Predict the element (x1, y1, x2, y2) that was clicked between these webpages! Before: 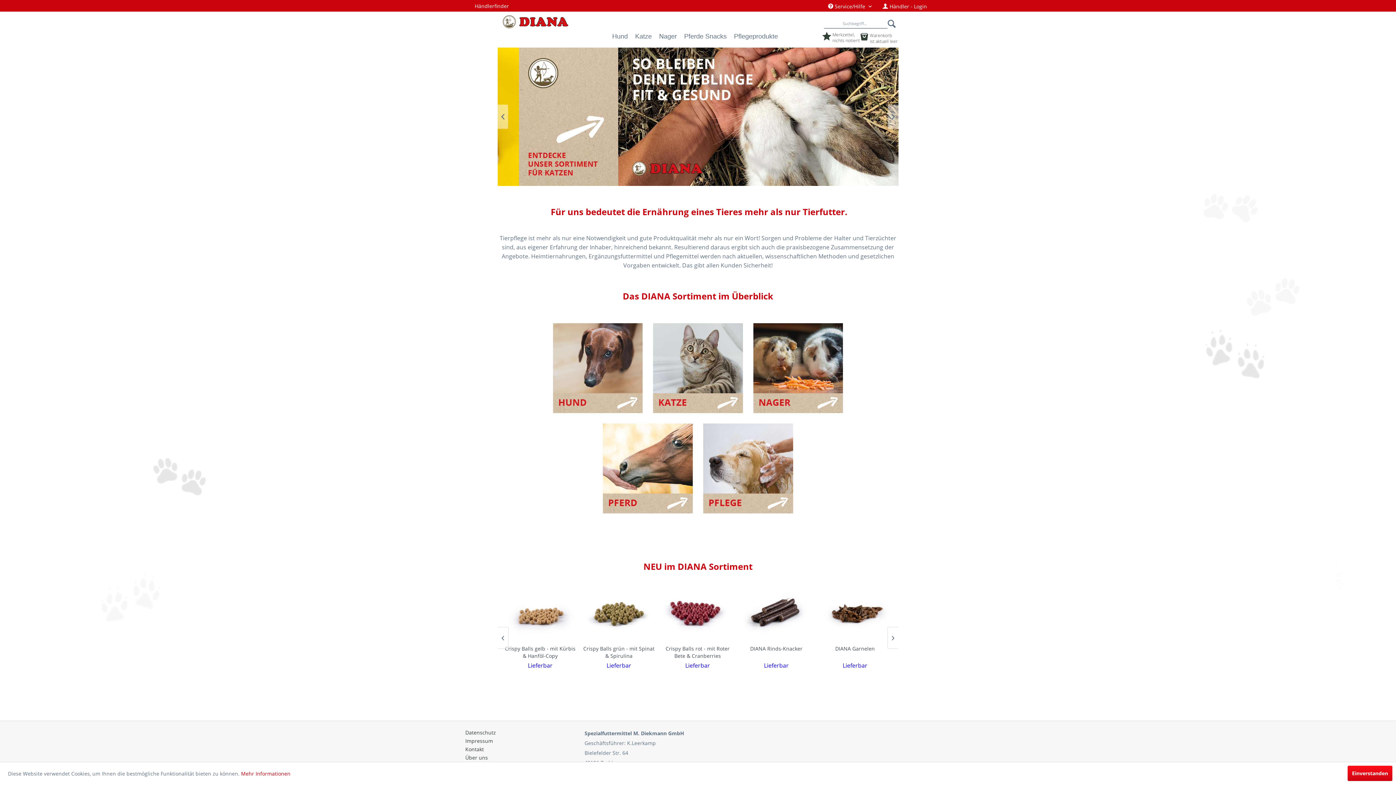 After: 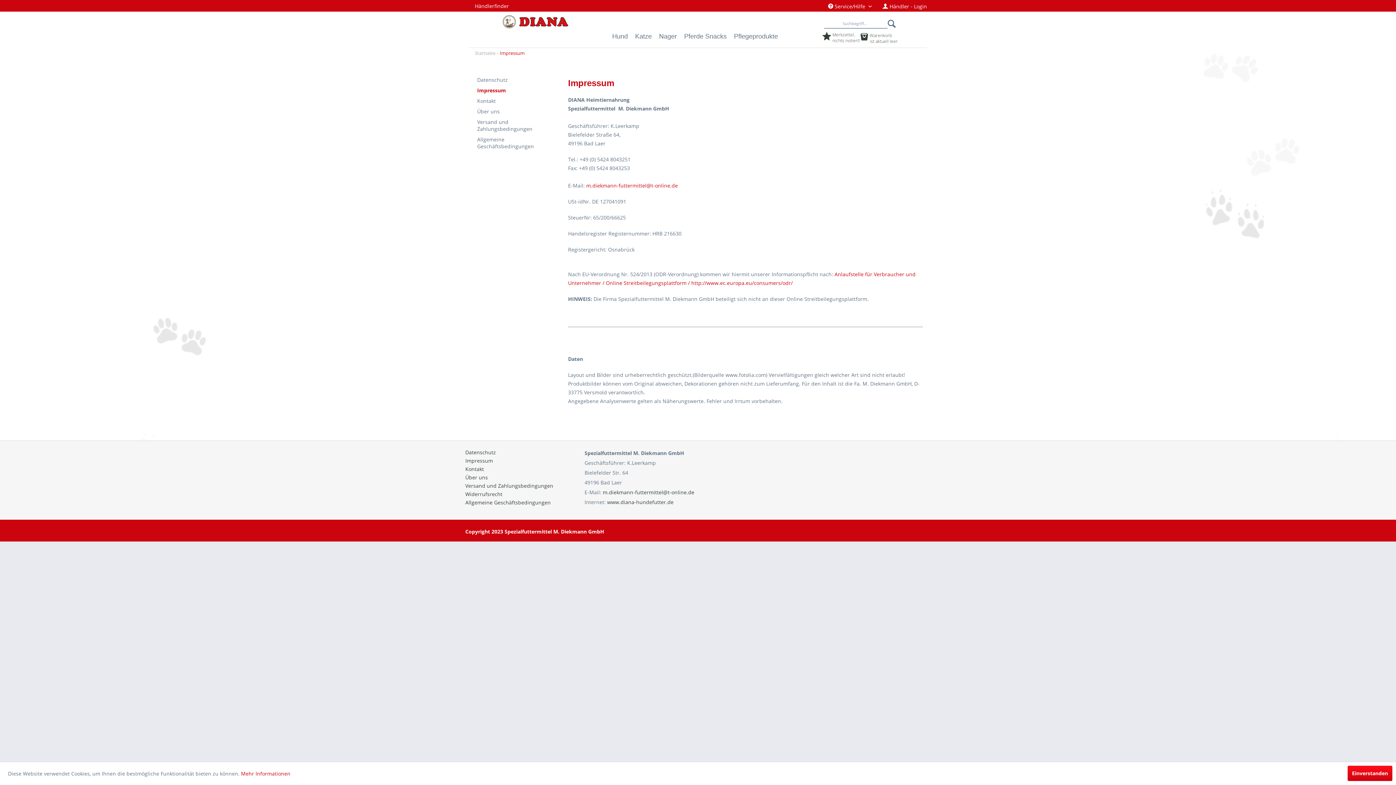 Action: bbox: (465, 736, 578, 745) label: Impressum